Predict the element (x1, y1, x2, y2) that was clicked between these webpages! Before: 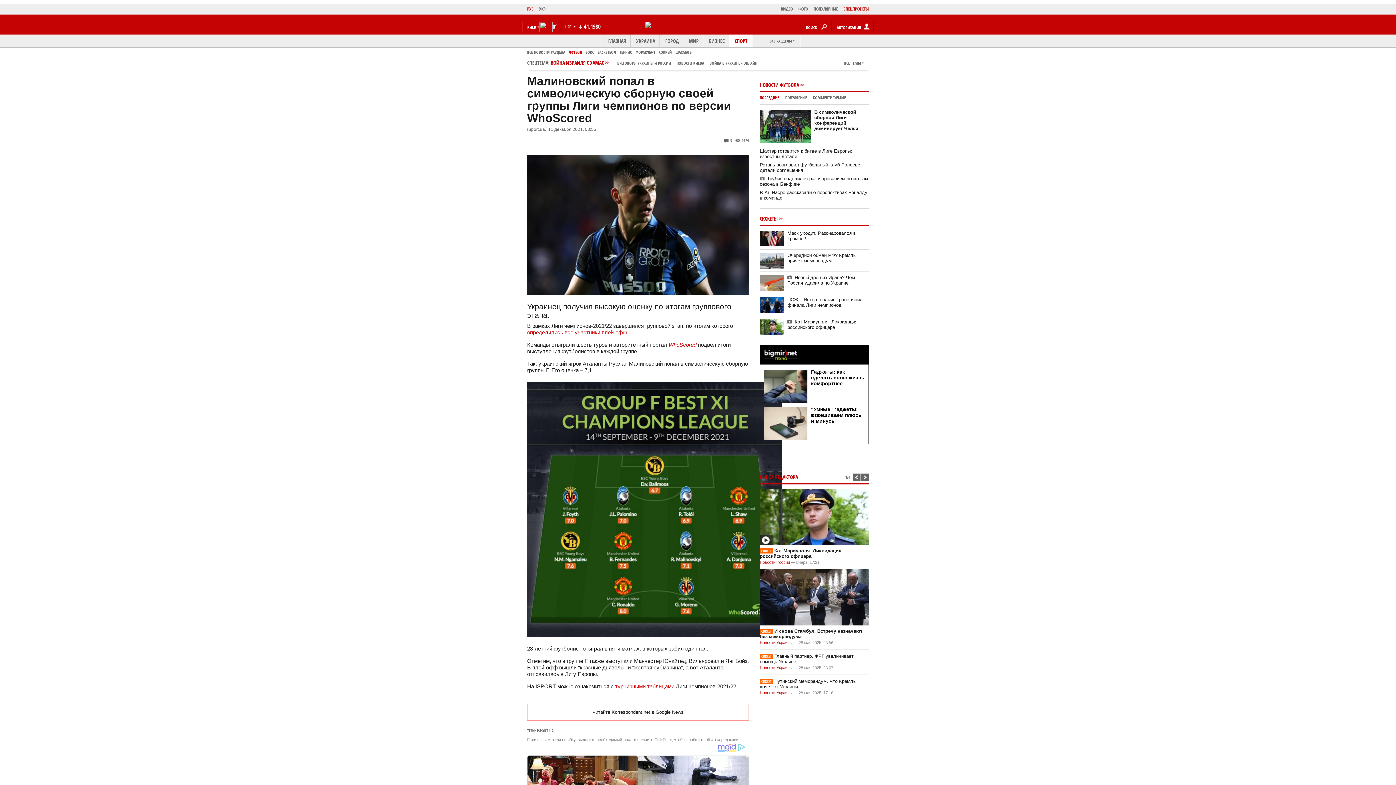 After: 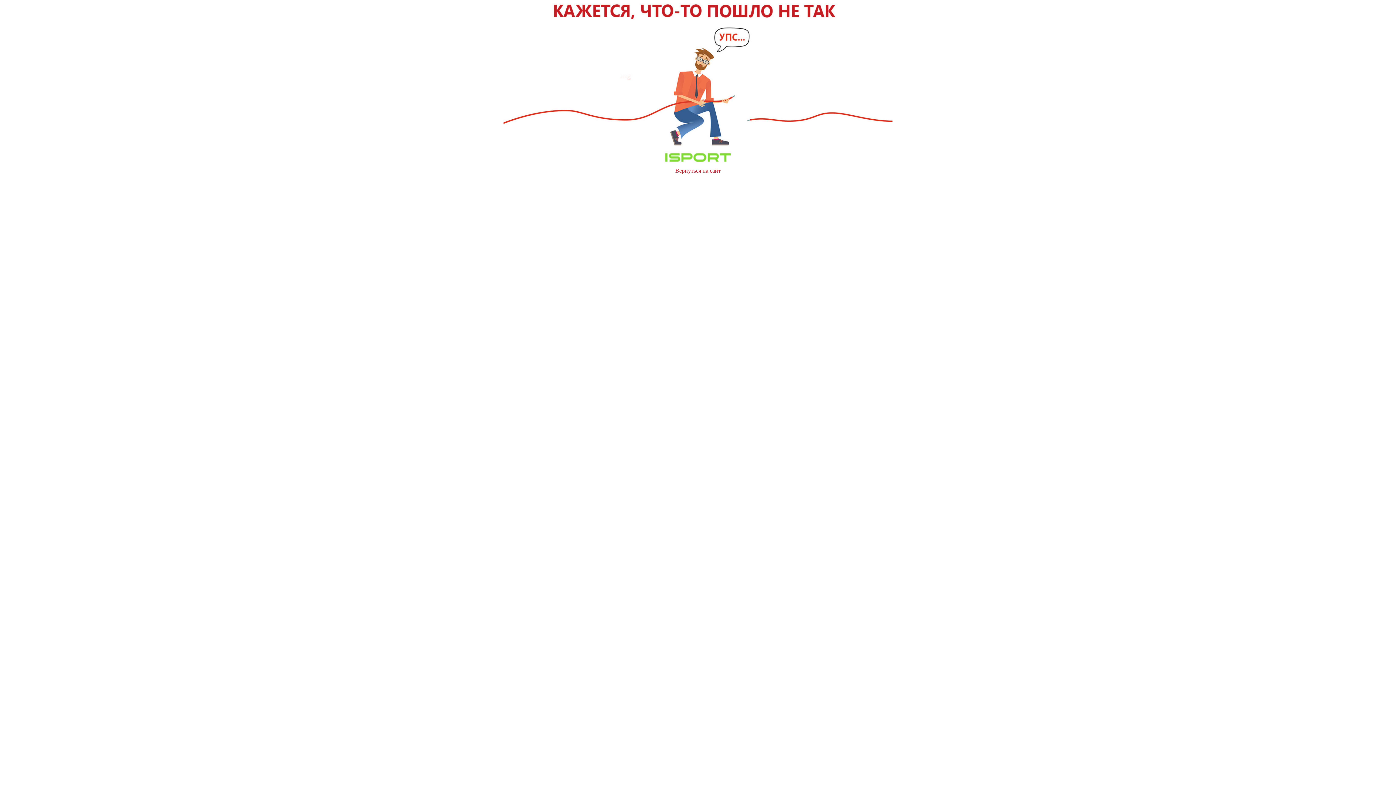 Action: label: определились все участники плей-офф bbox: (527, 329, 627, 335)